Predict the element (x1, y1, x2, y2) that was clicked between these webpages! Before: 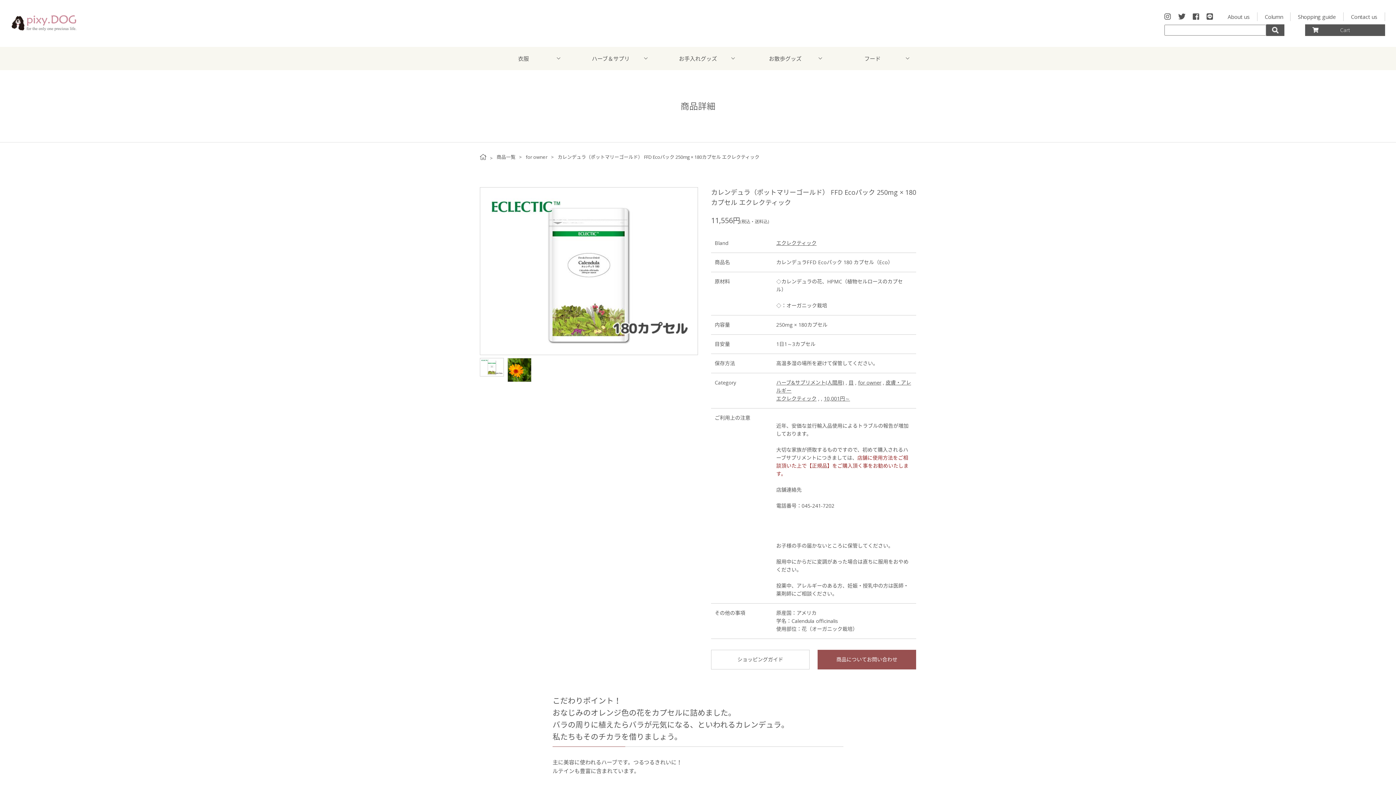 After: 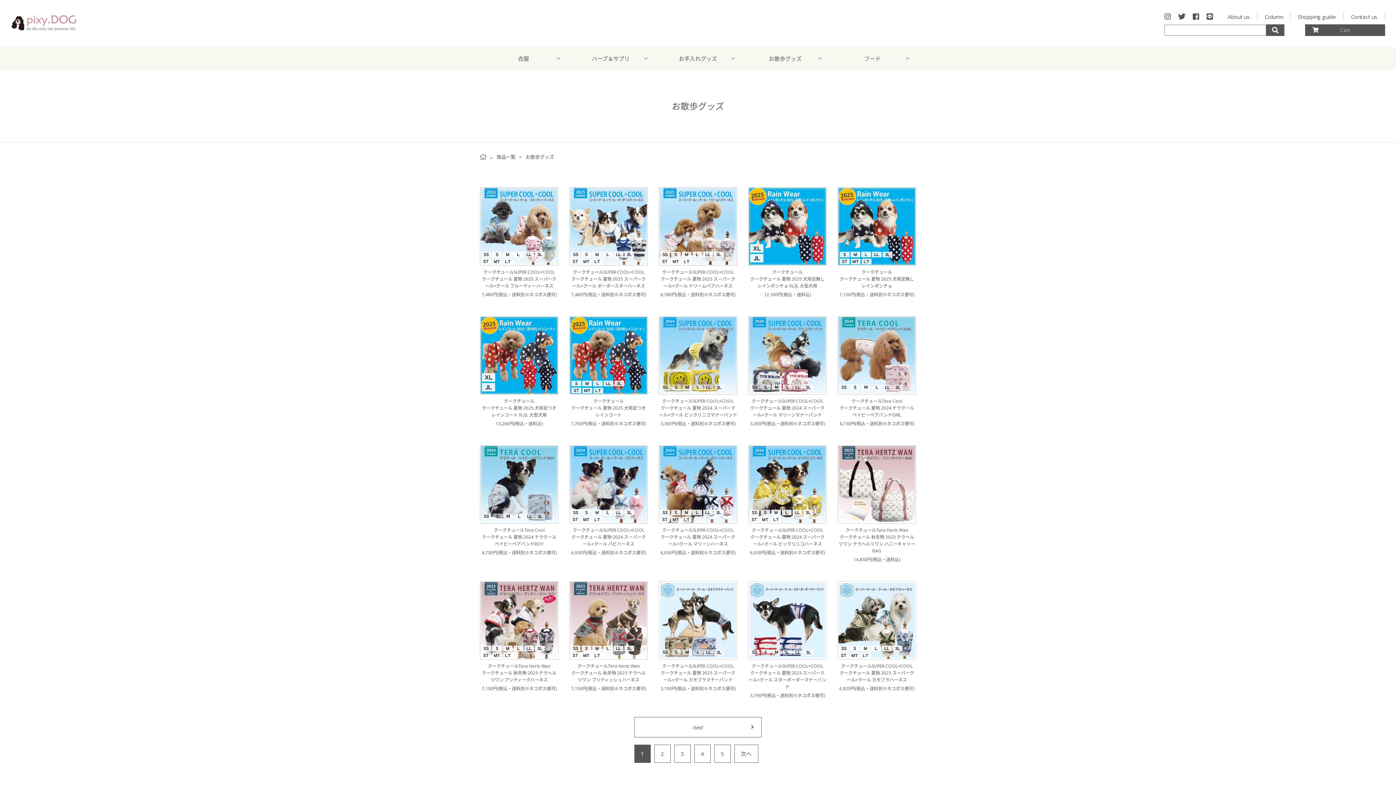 Action: bbox: (741, 46, 829, 70) label: お散歩グッズ